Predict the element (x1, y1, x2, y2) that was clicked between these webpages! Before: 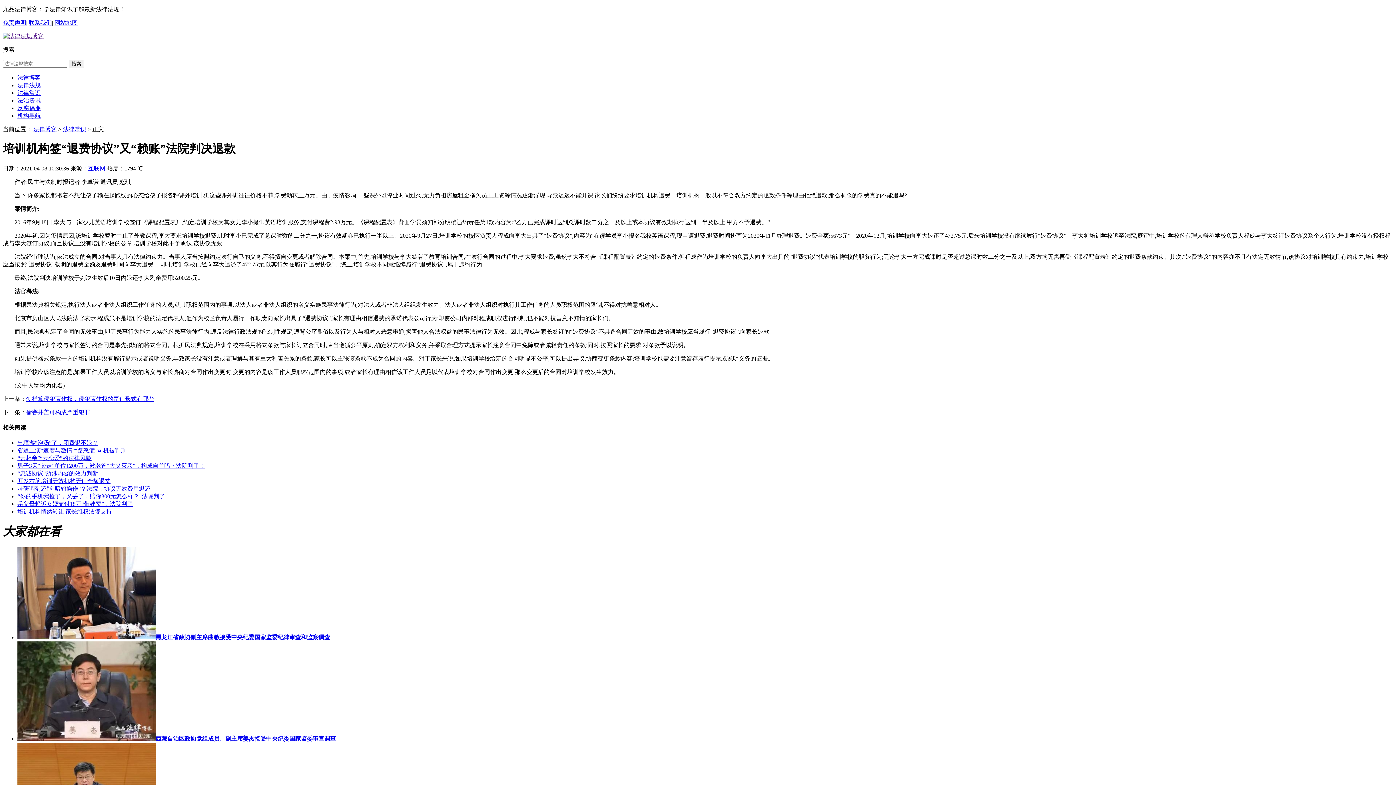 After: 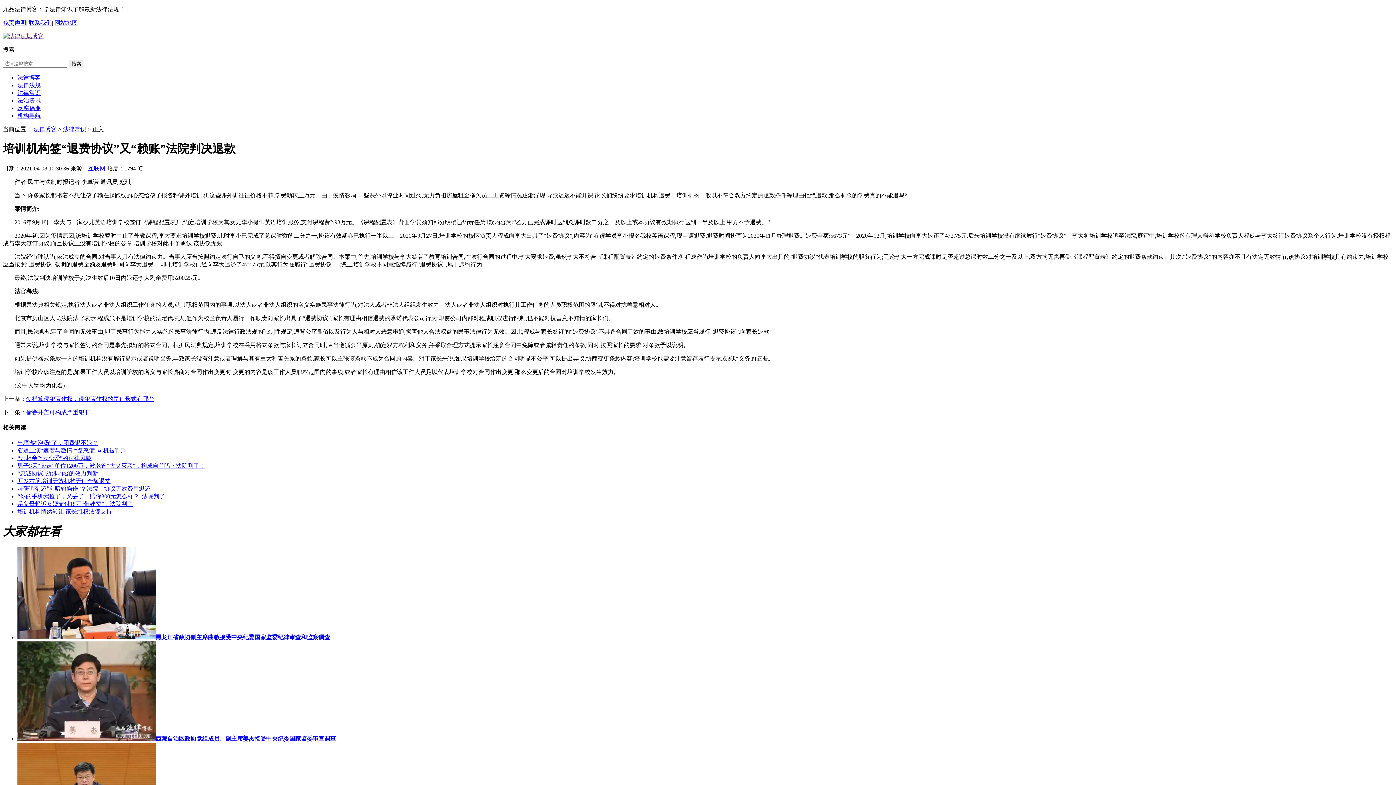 Action: bbox: (2, 19, 26, 25) label: 免责声明